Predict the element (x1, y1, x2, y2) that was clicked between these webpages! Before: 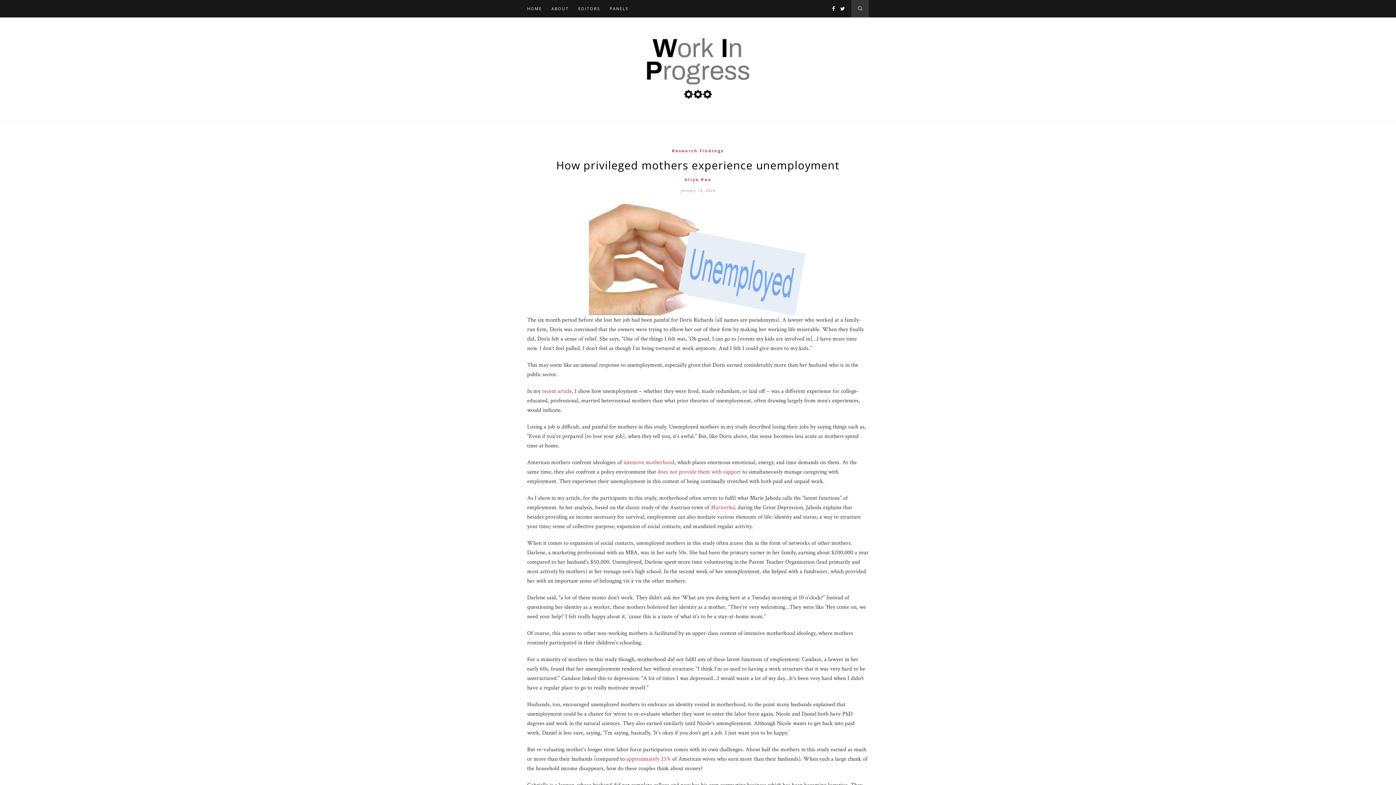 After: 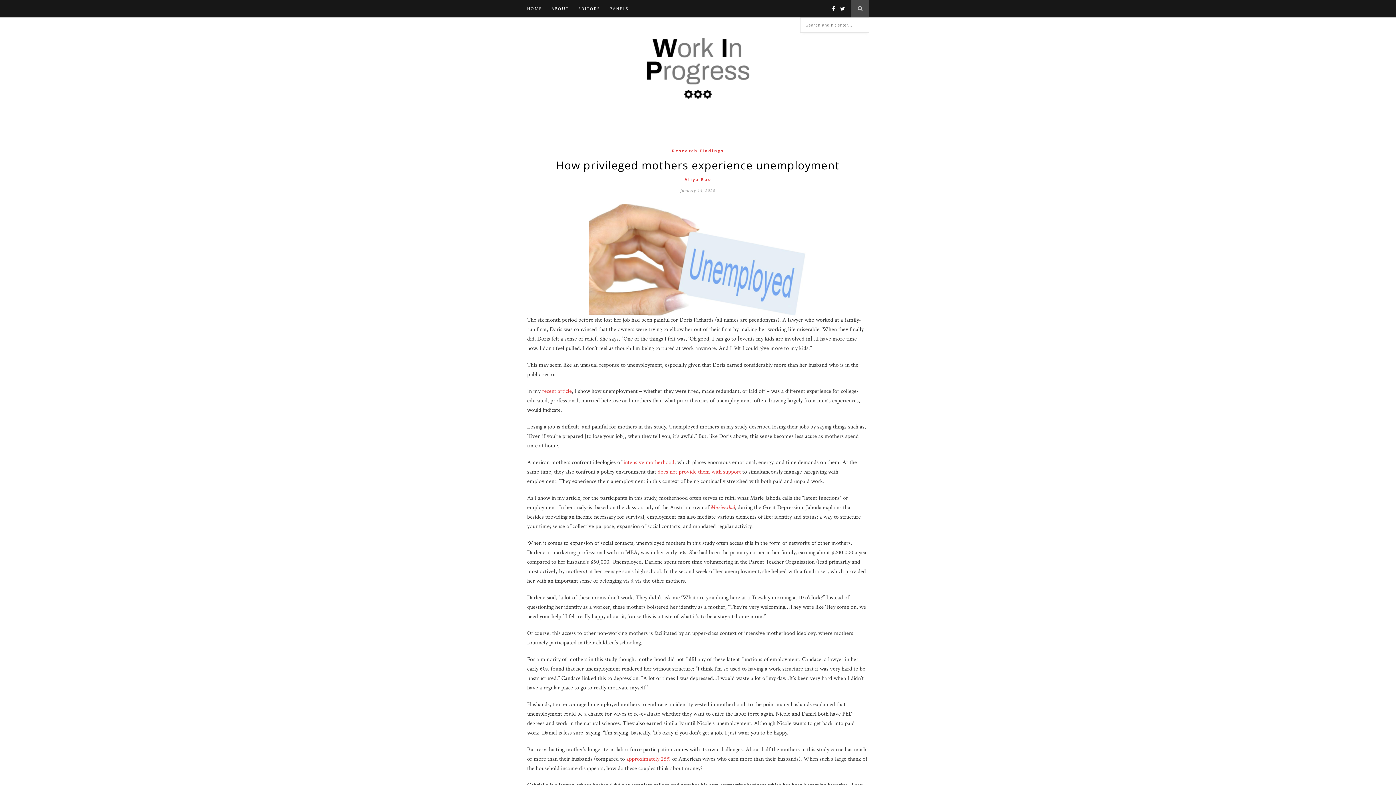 Action: bbox: (851, 0, 869, 17)